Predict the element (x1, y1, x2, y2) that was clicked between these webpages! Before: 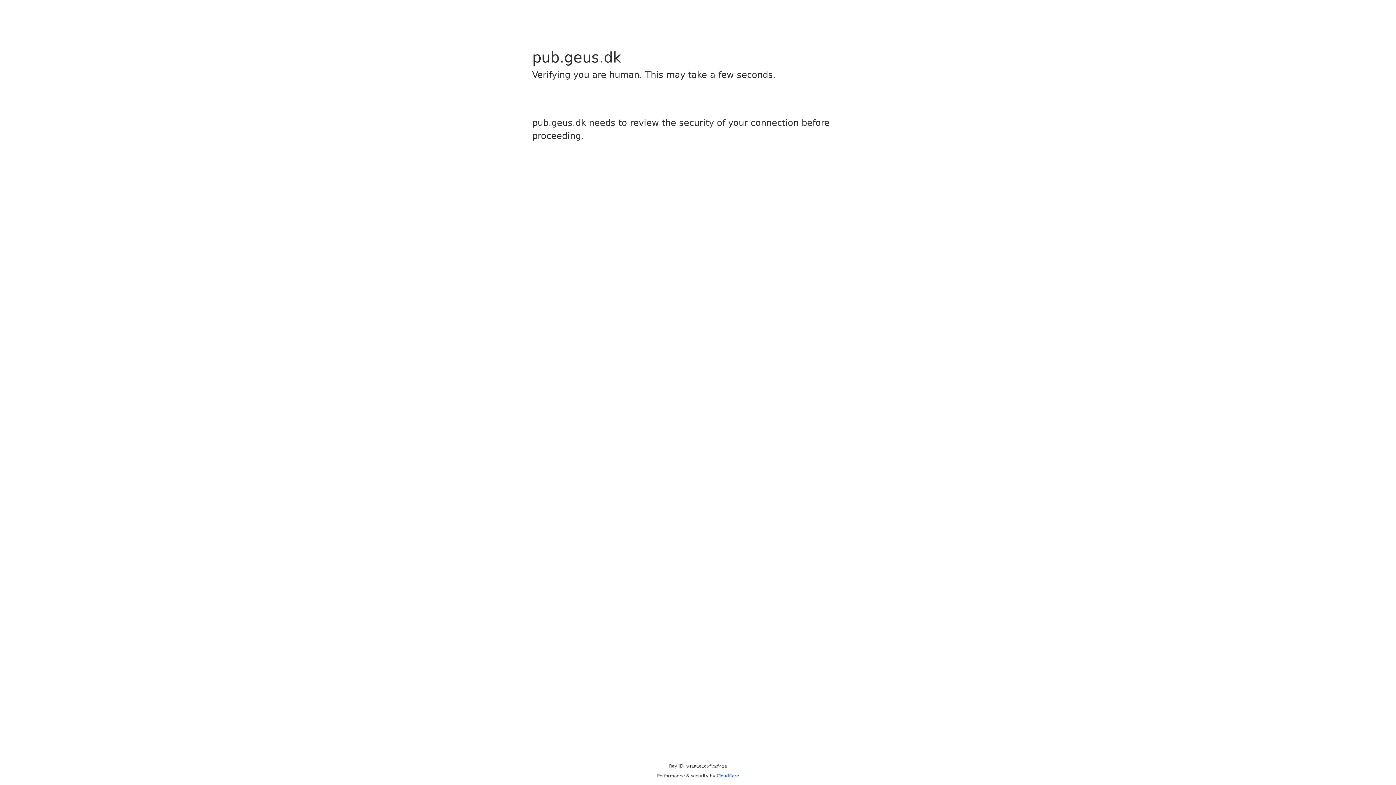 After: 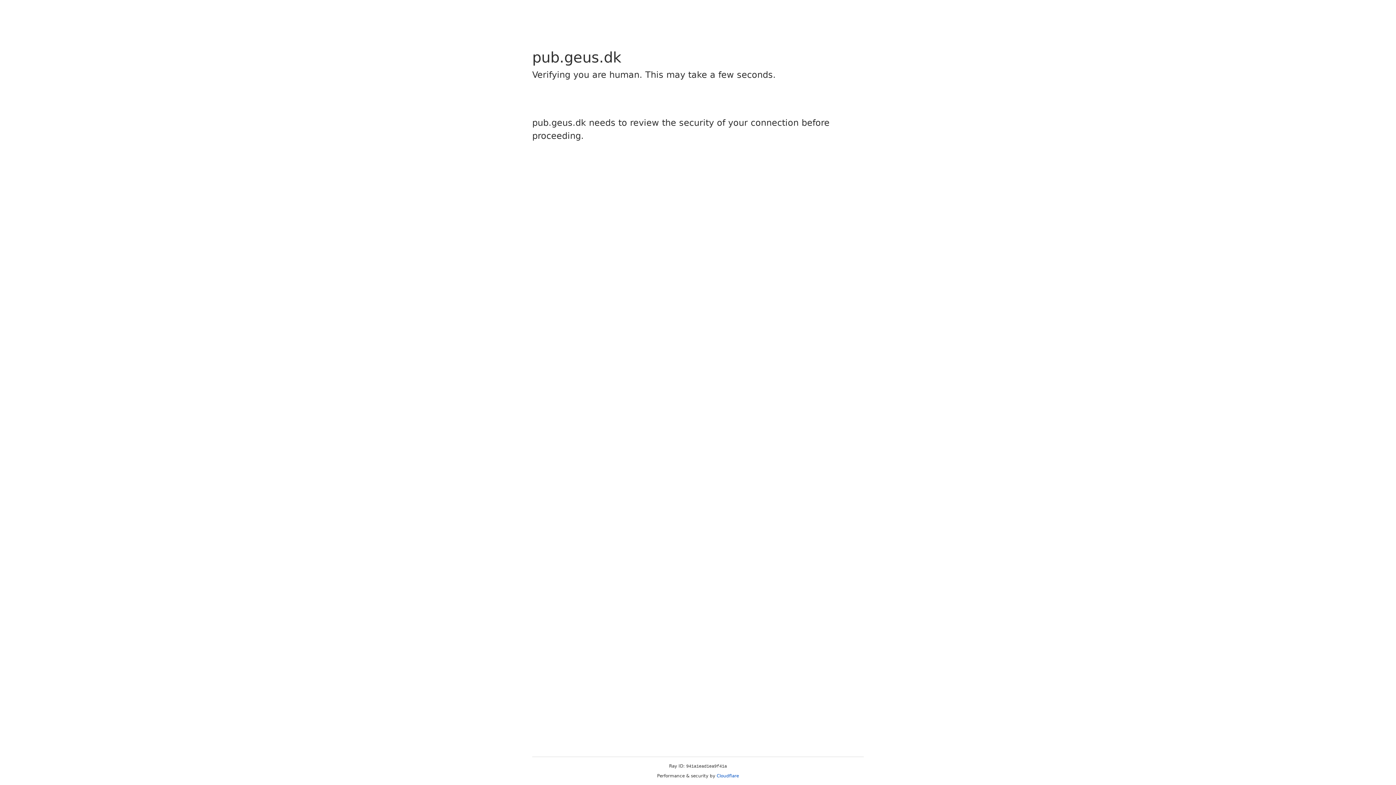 Action: bbox: (716, 773, 739, 778) label: Cloudflare